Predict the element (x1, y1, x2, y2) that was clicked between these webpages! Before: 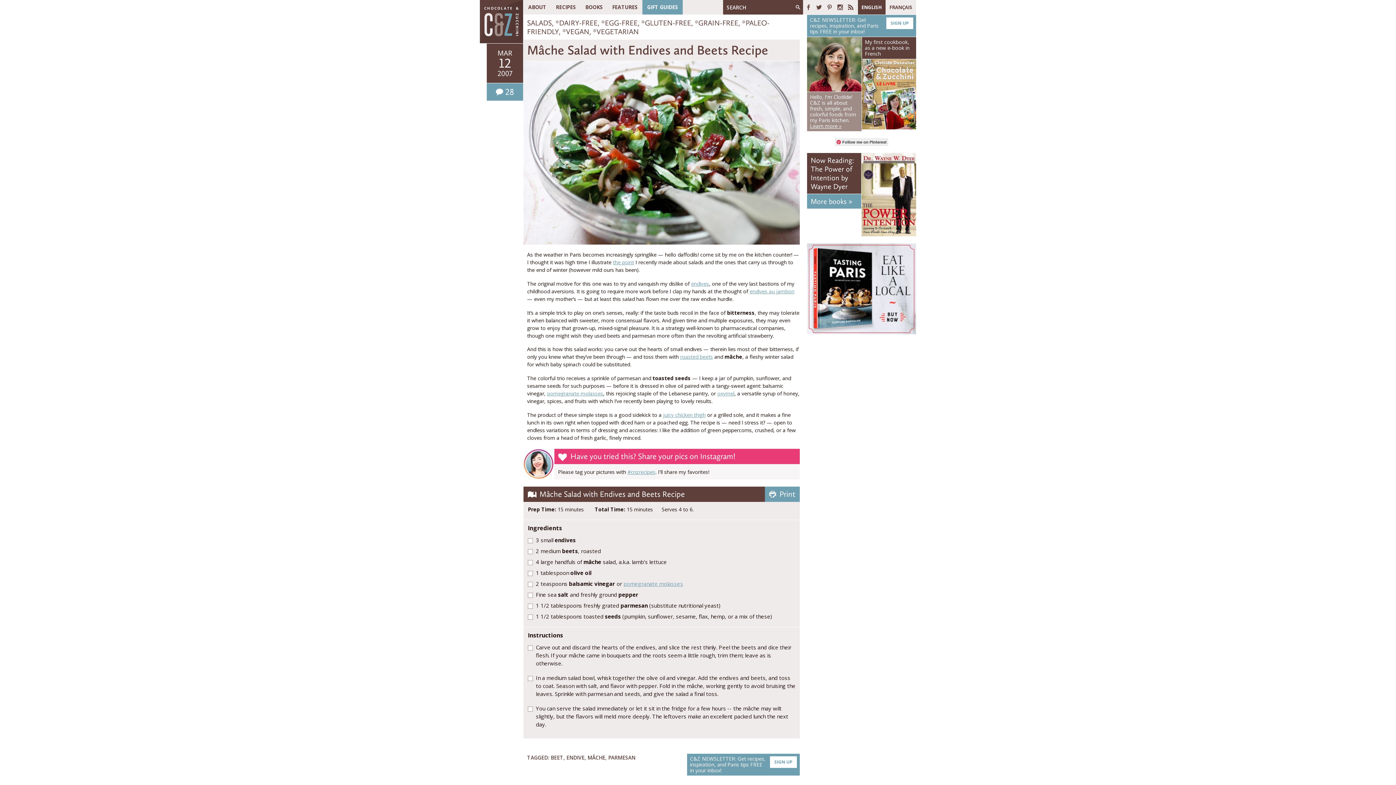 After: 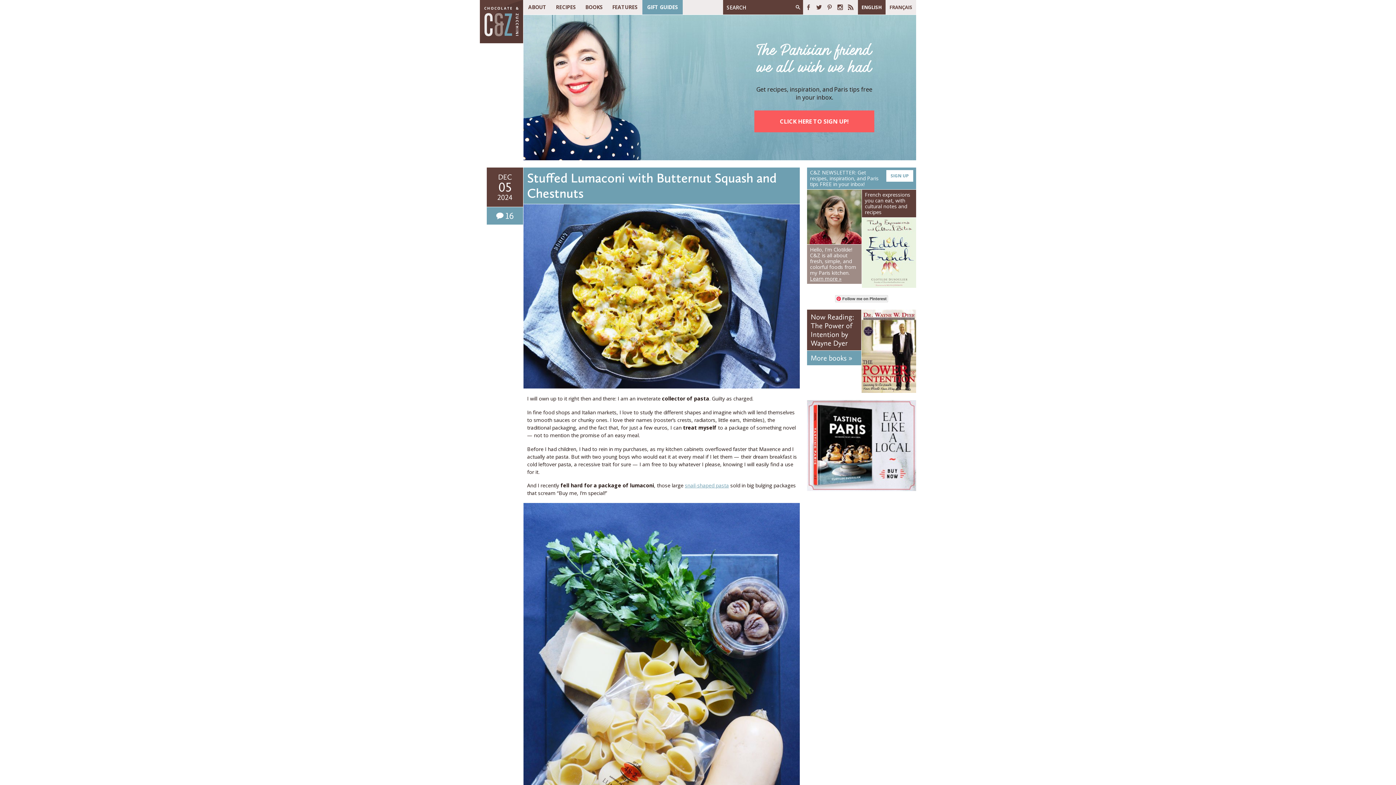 Action: bbox: (480, 37, 523, 44)